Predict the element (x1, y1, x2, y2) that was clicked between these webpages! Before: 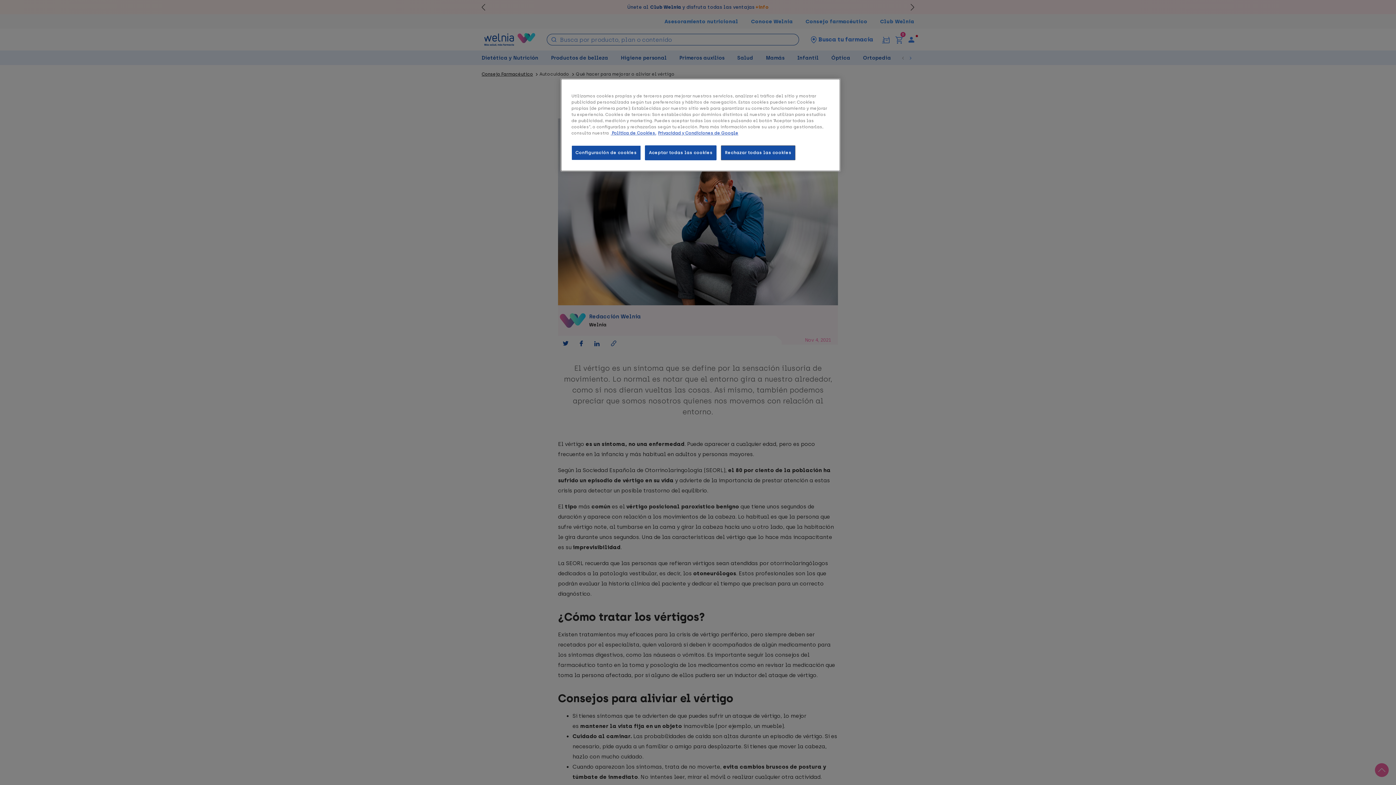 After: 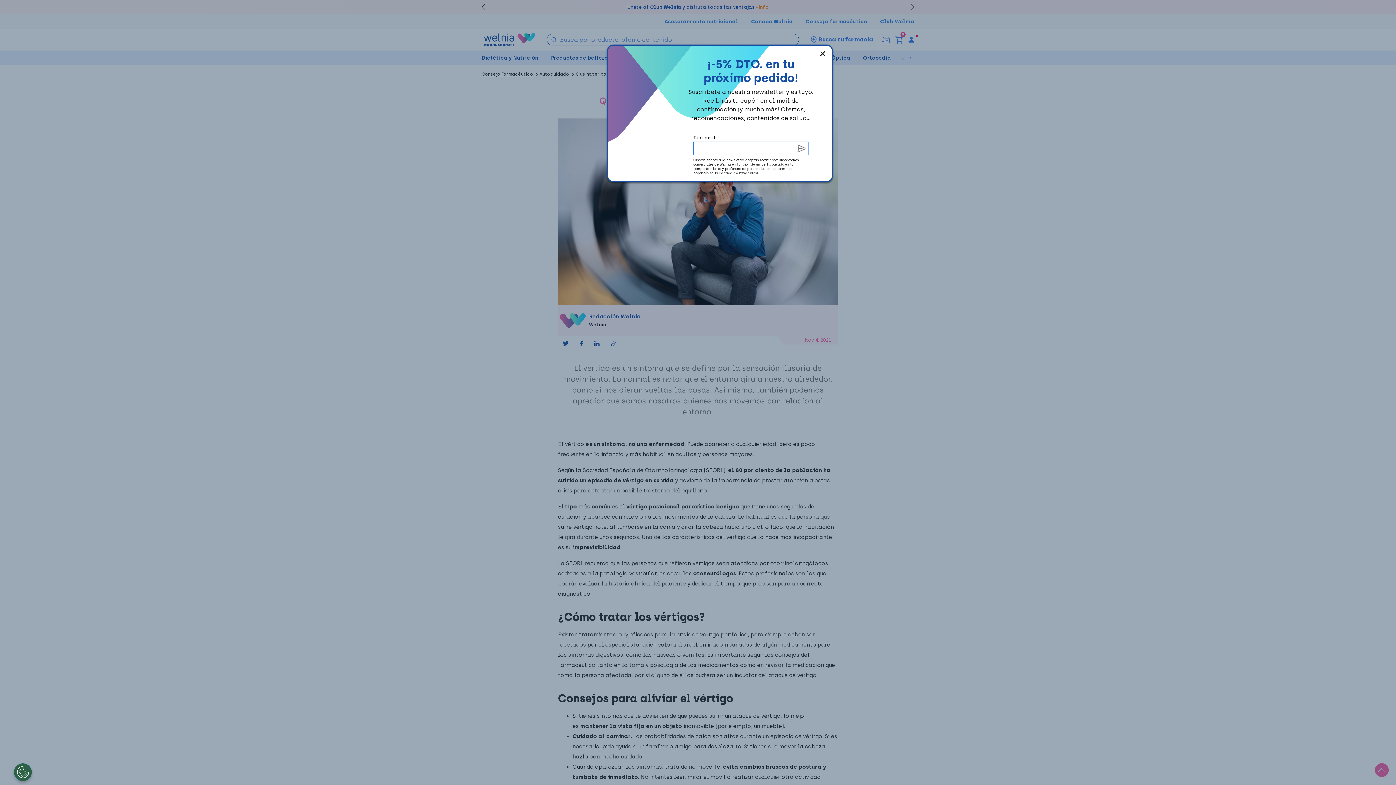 Action: bbox: (721, 145, 795, 160) label: Rechazar todas las cookies